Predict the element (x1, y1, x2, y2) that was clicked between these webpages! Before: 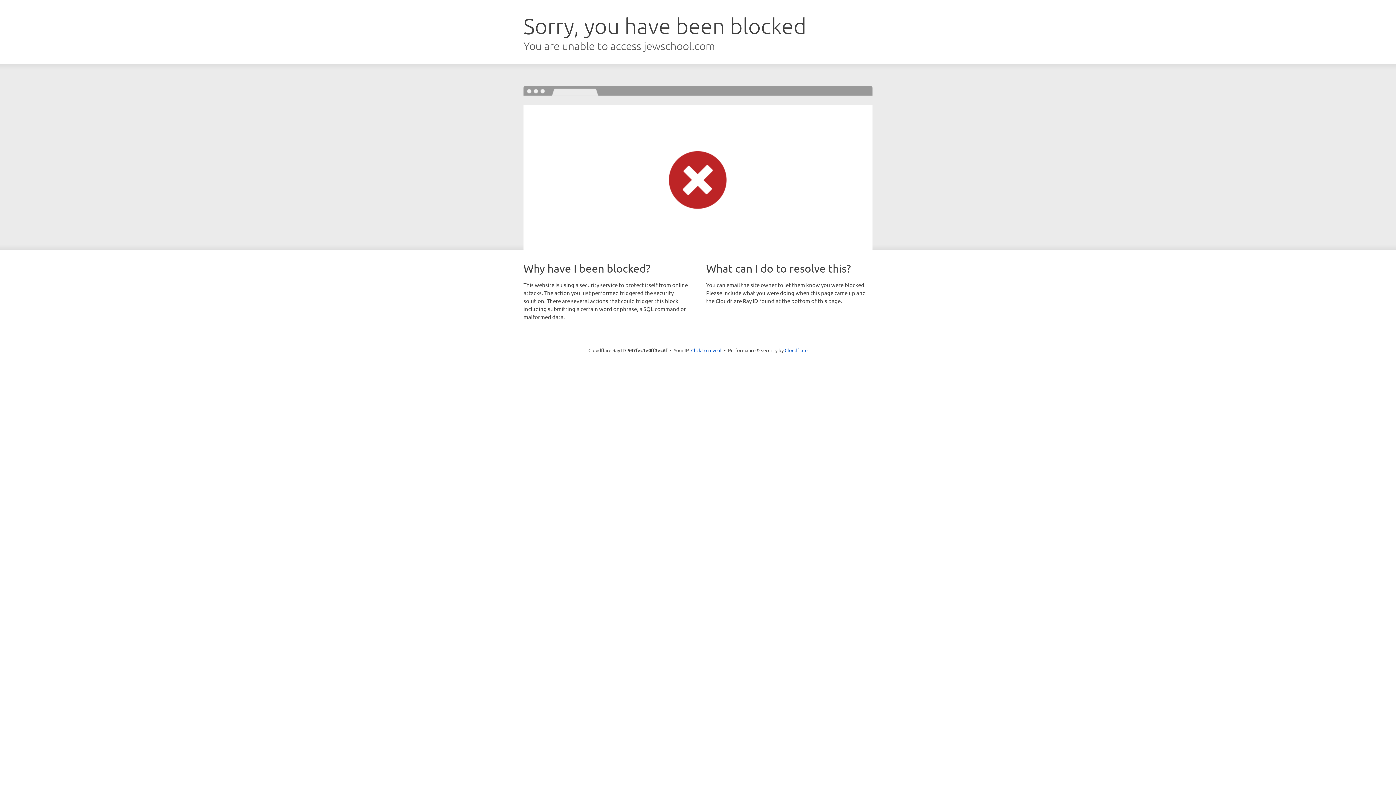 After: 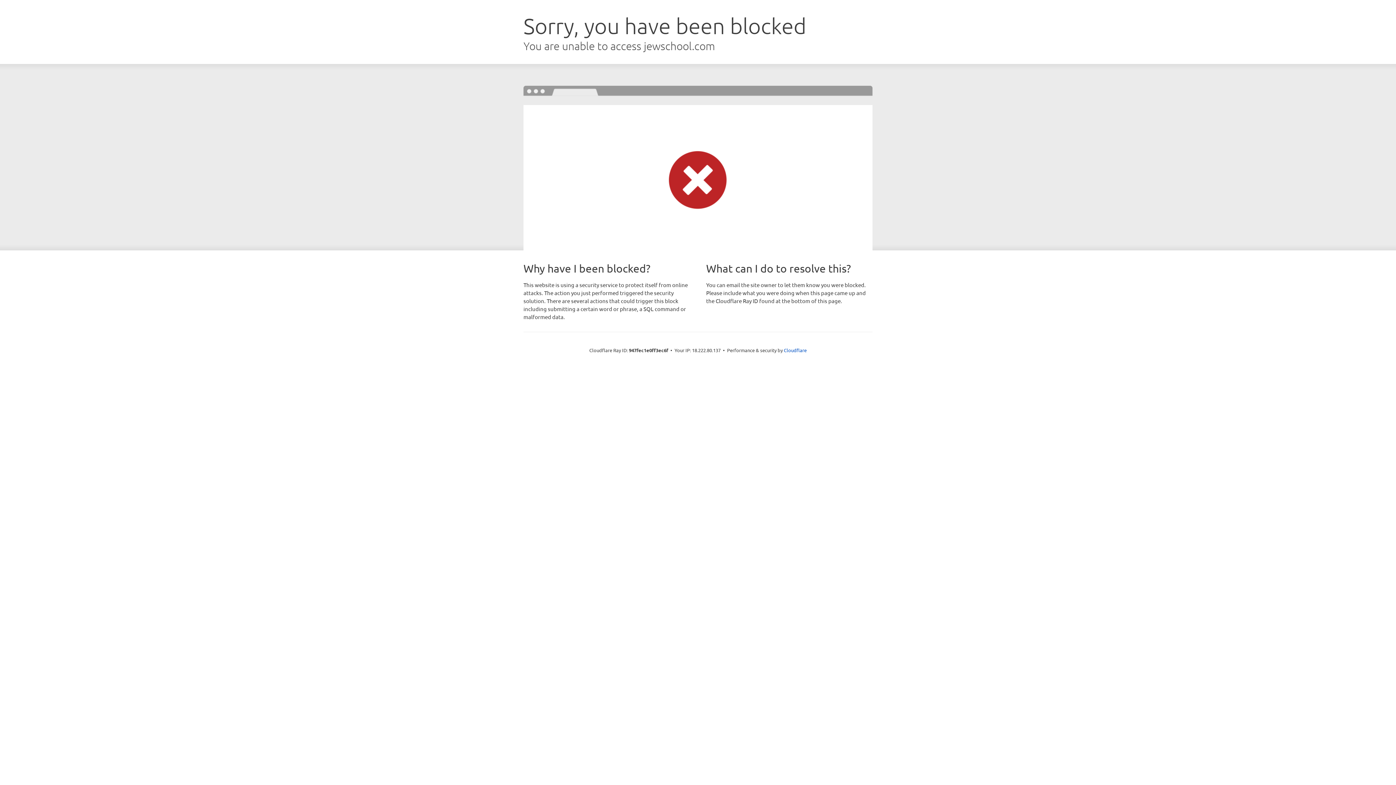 Action: label: Click to reveal bbox: (691, 346, 721, 353)